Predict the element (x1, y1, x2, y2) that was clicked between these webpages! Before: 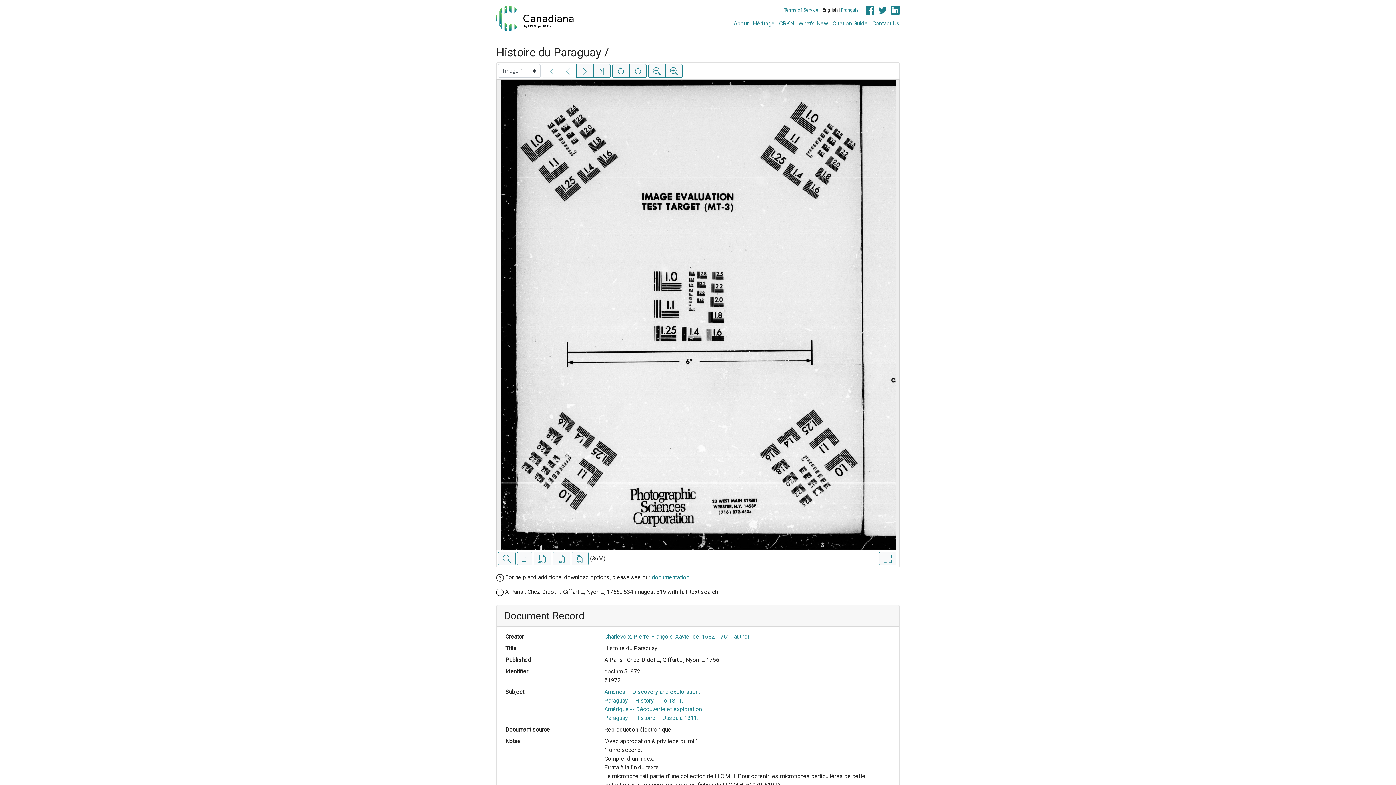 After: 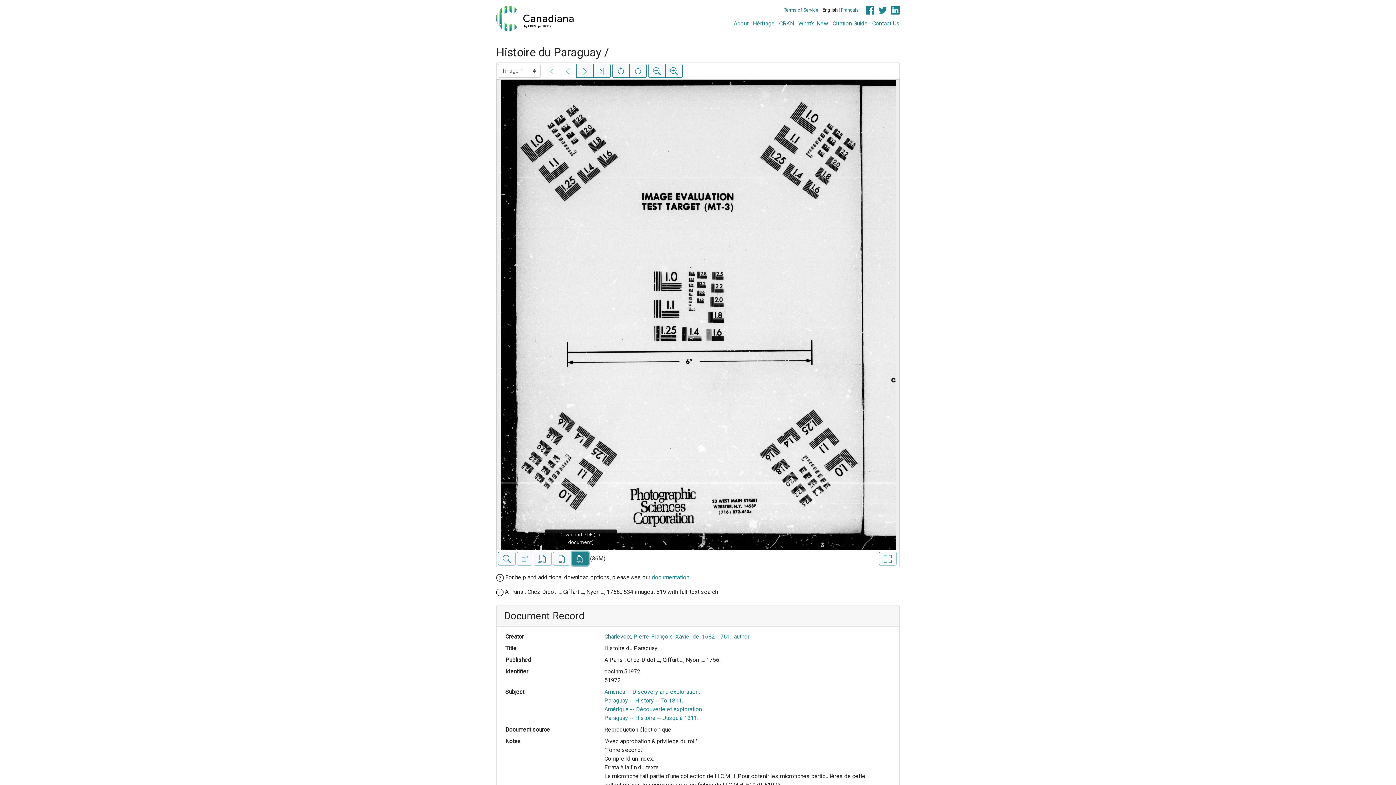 Action: label: Download PDF (full document) bbox: (572, 552, 588, 565)